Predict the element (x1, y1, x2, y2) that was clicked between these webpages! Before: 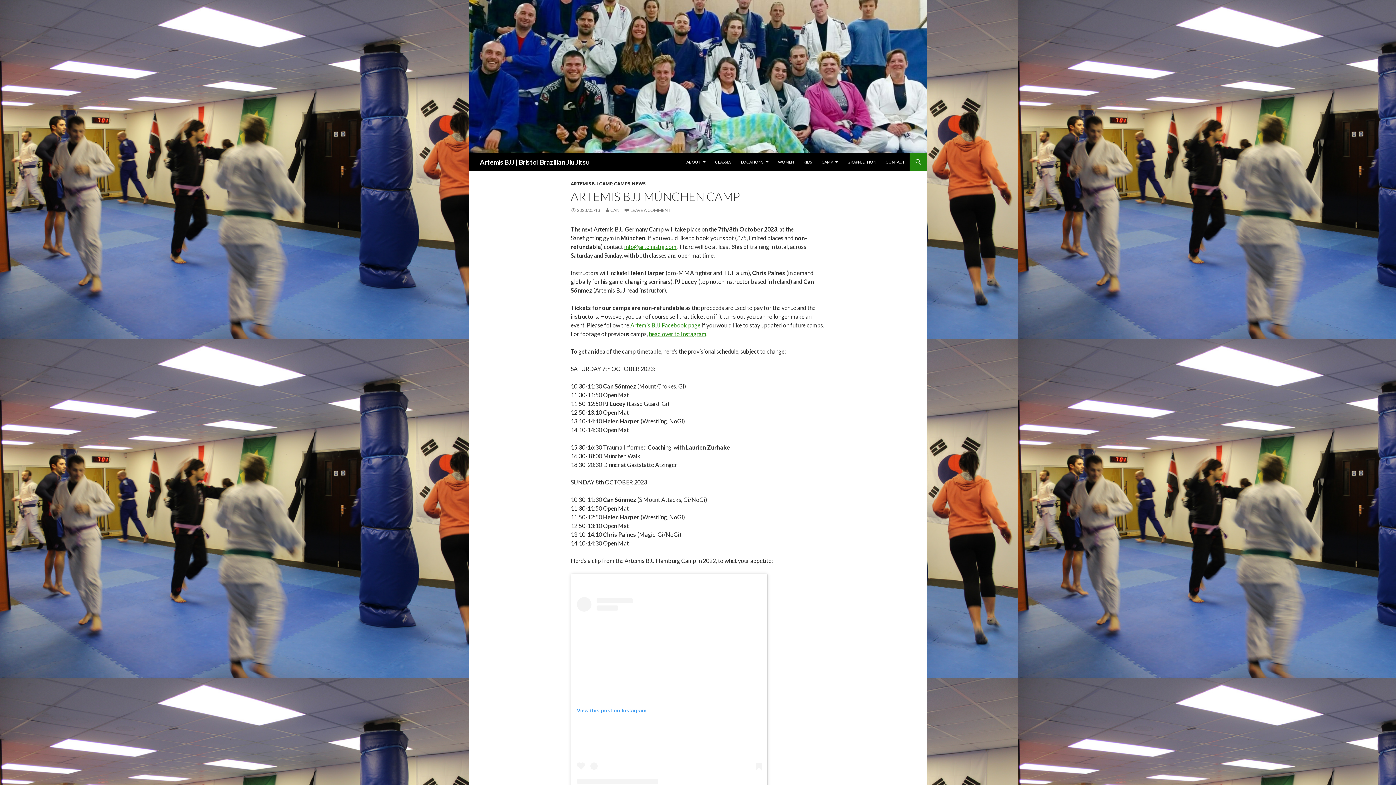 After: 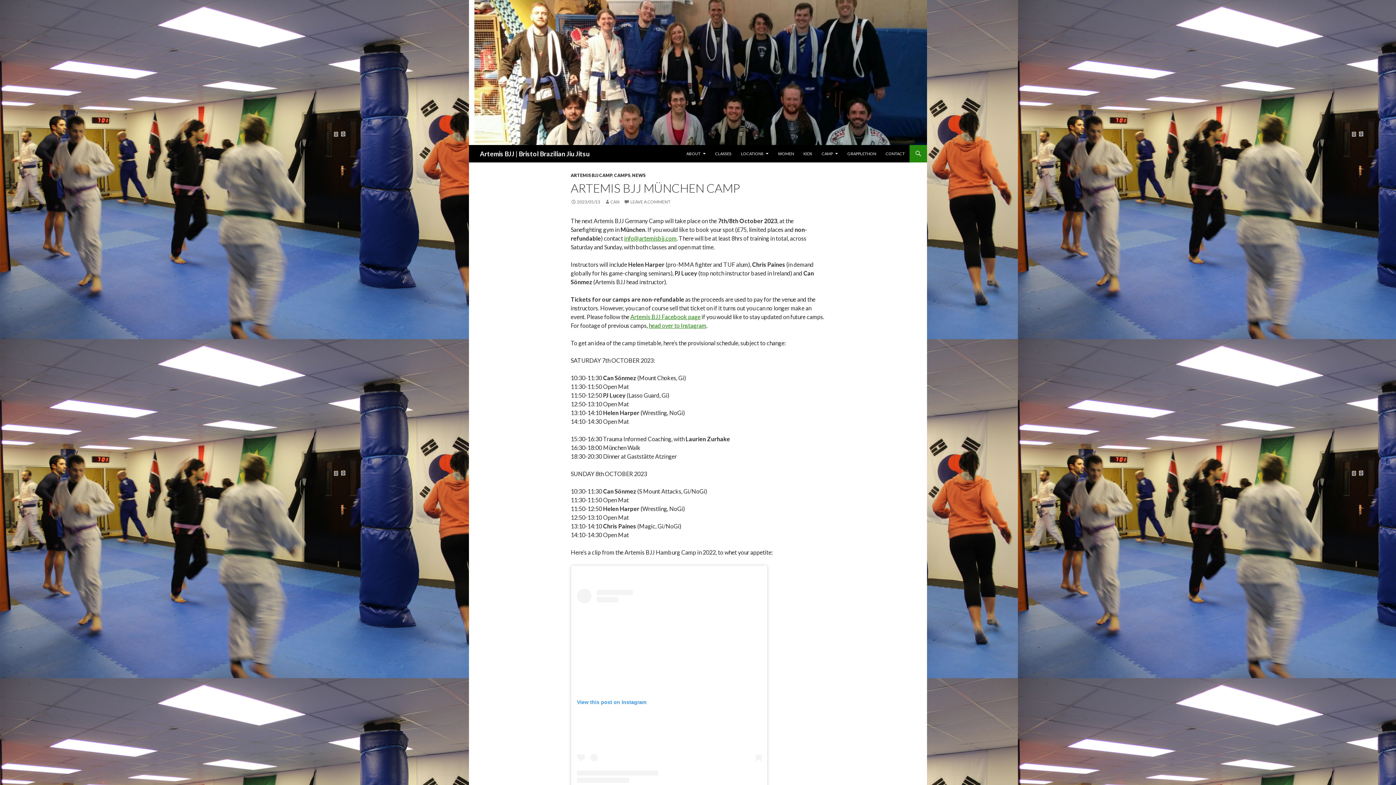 Action: label: 2023/05/13 bbox: (570, 207, 600, 213)